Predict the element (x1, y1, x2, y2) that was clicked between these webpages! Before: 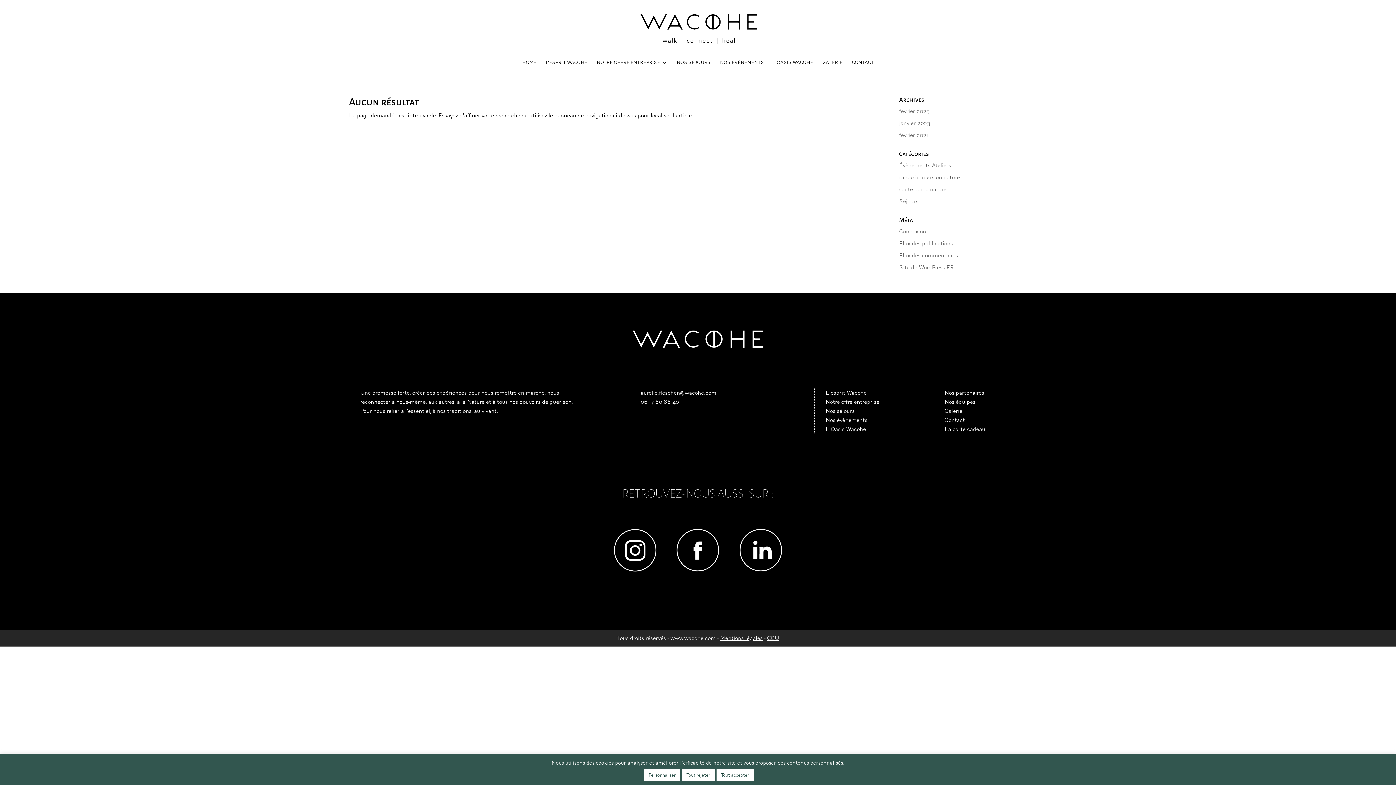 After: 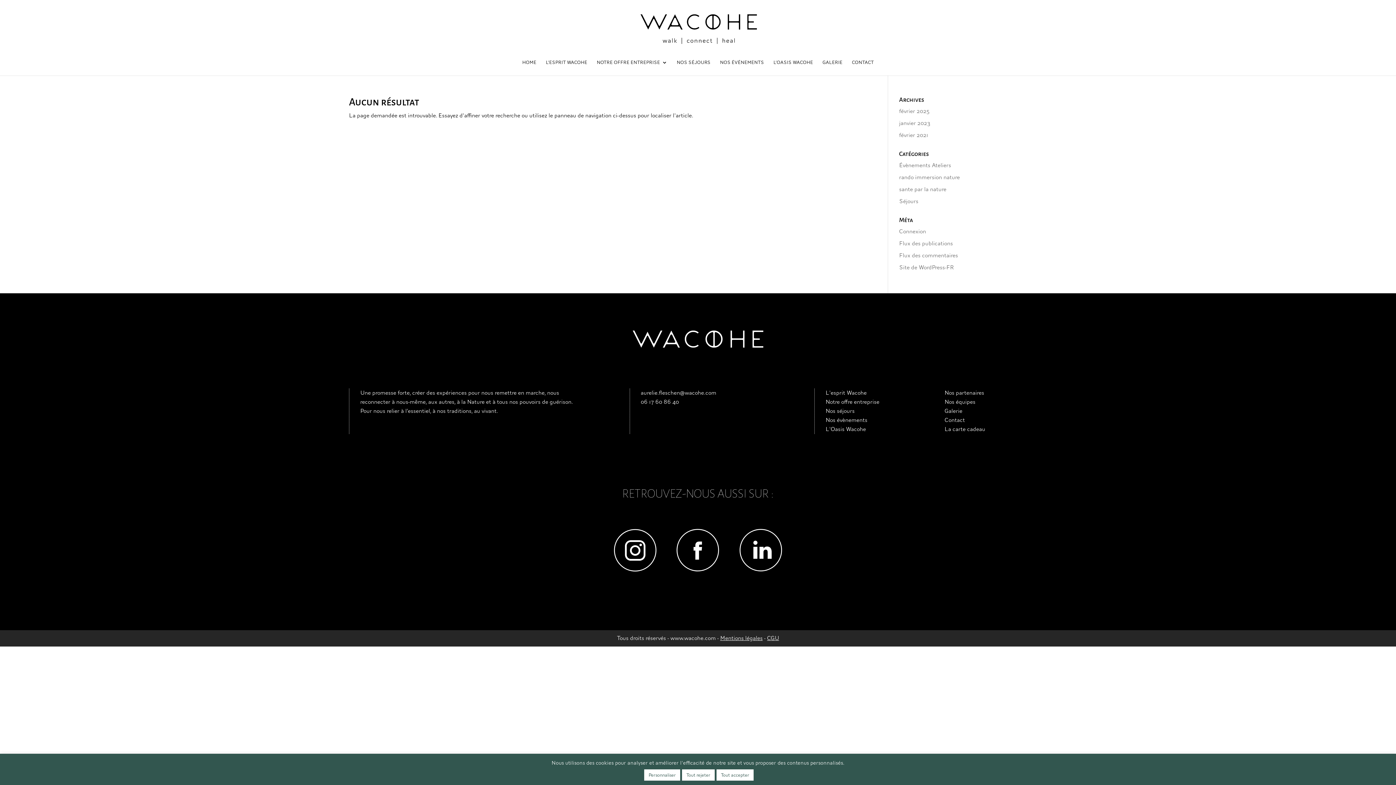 Action: label: aurelie.fleschen@wacohe.com bbox: (640, 389, 716, 396)